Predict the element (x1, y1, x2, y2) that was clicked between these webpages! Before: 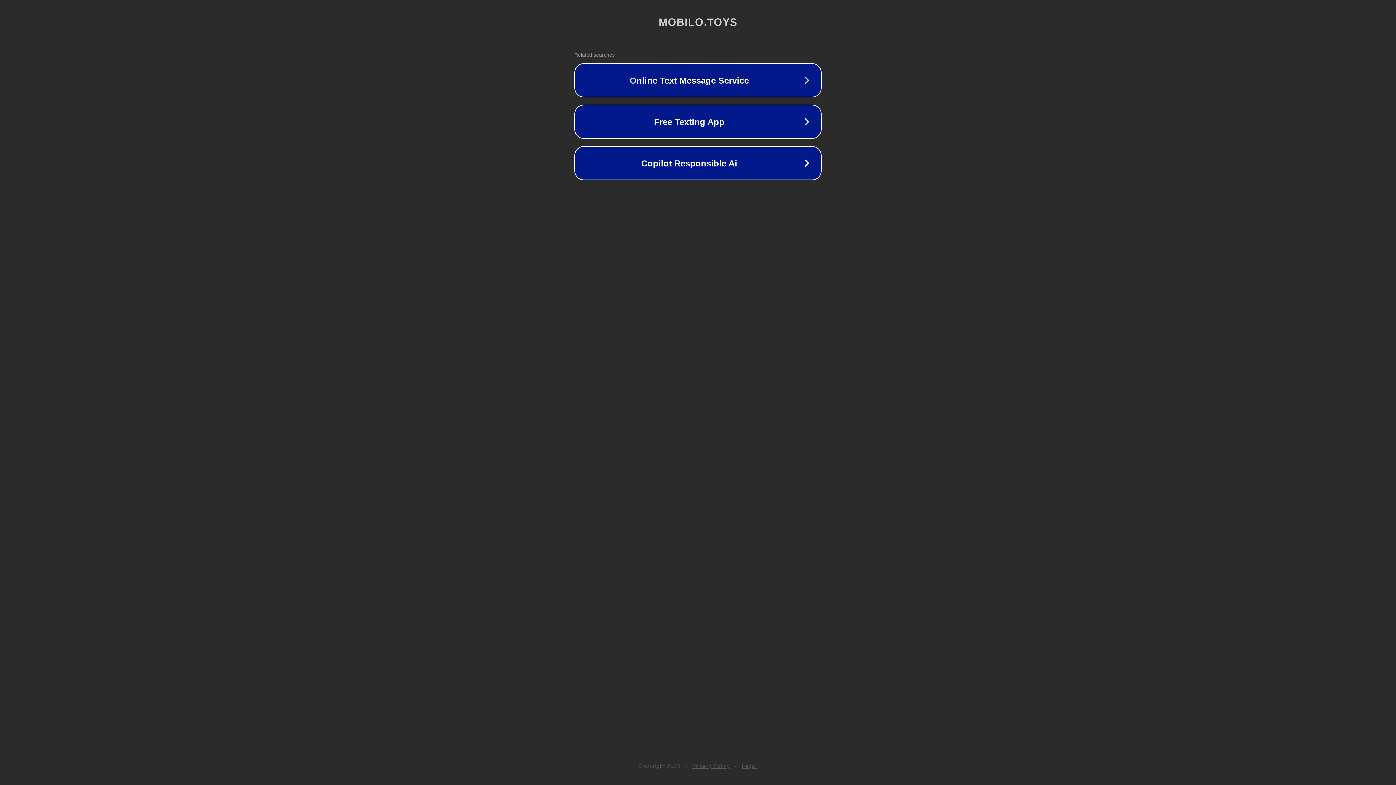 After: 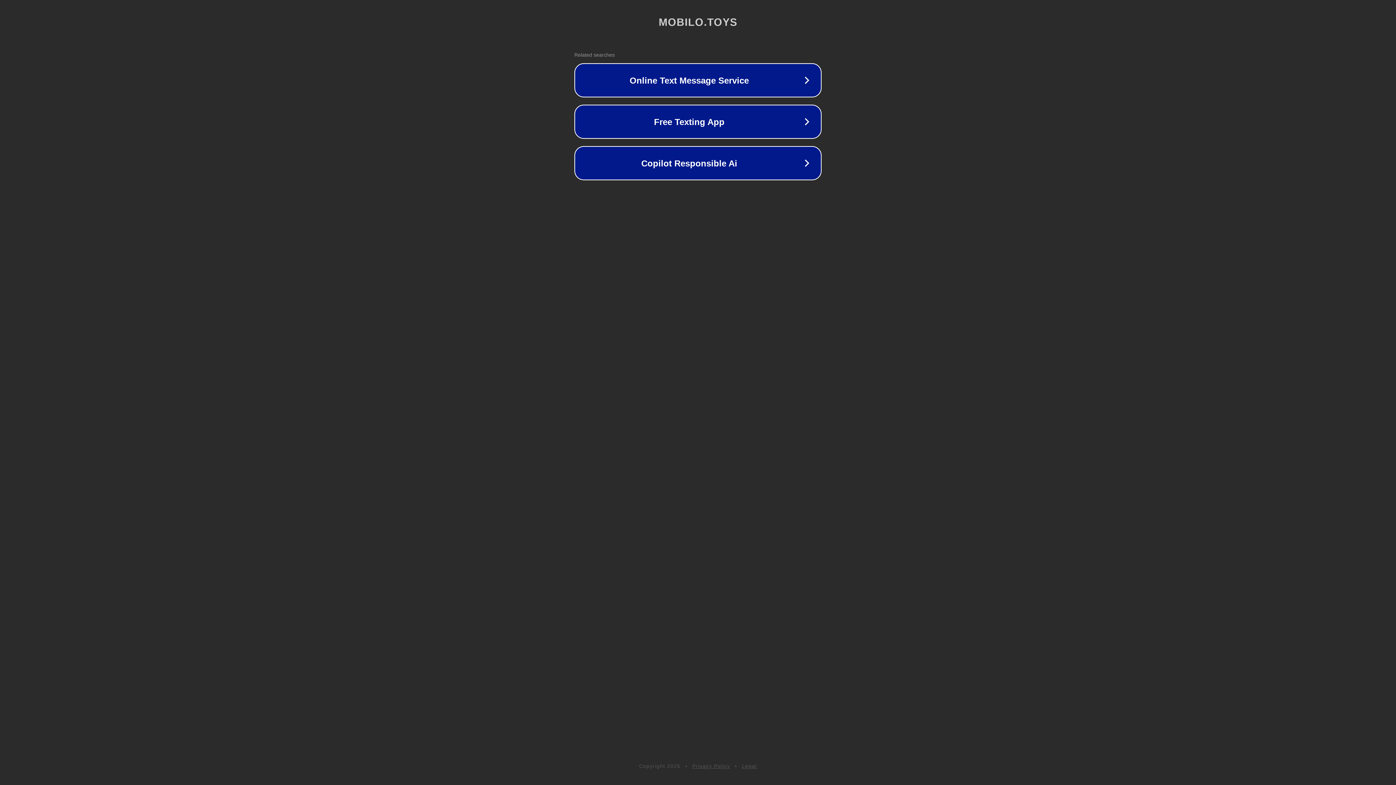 Action: bbox: (692, 763, 730, 769) label: Privacy Policy